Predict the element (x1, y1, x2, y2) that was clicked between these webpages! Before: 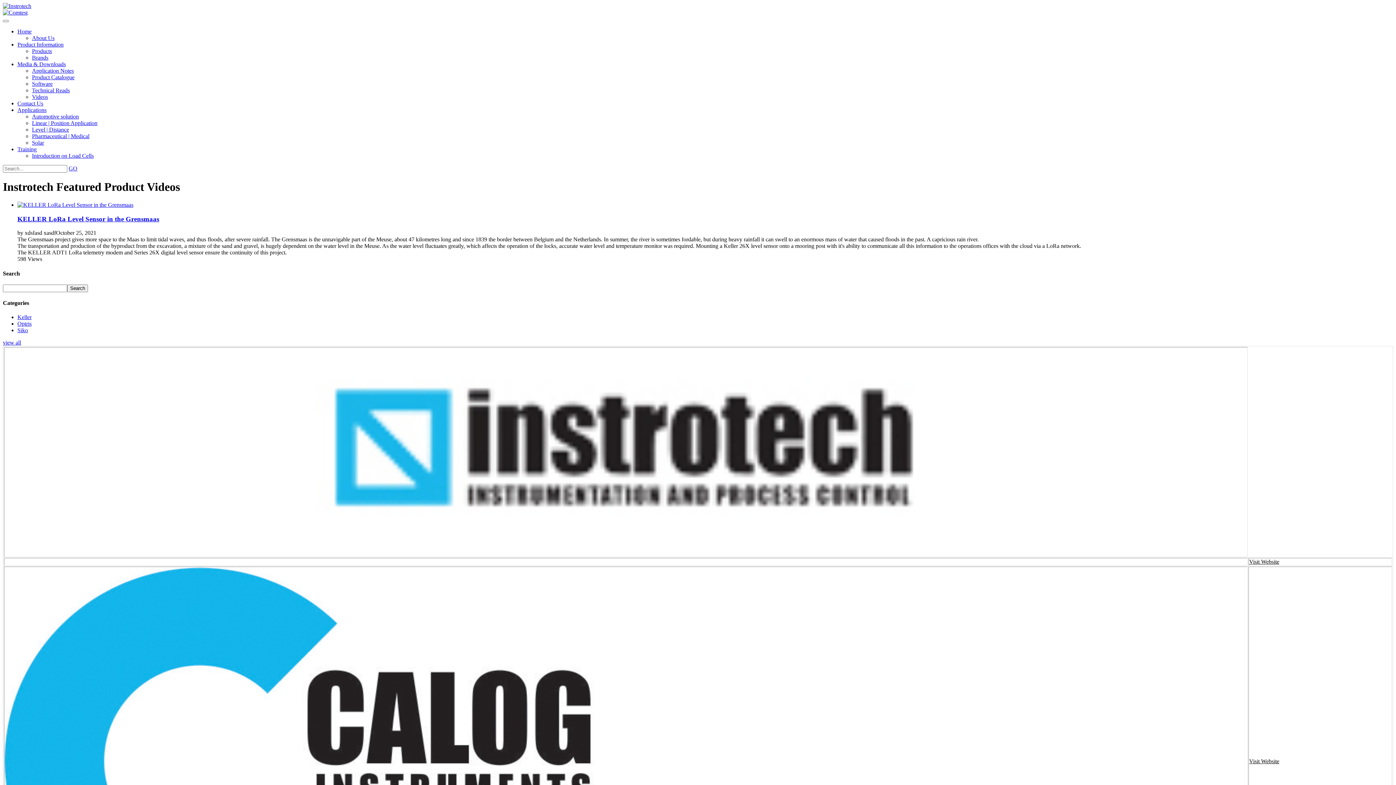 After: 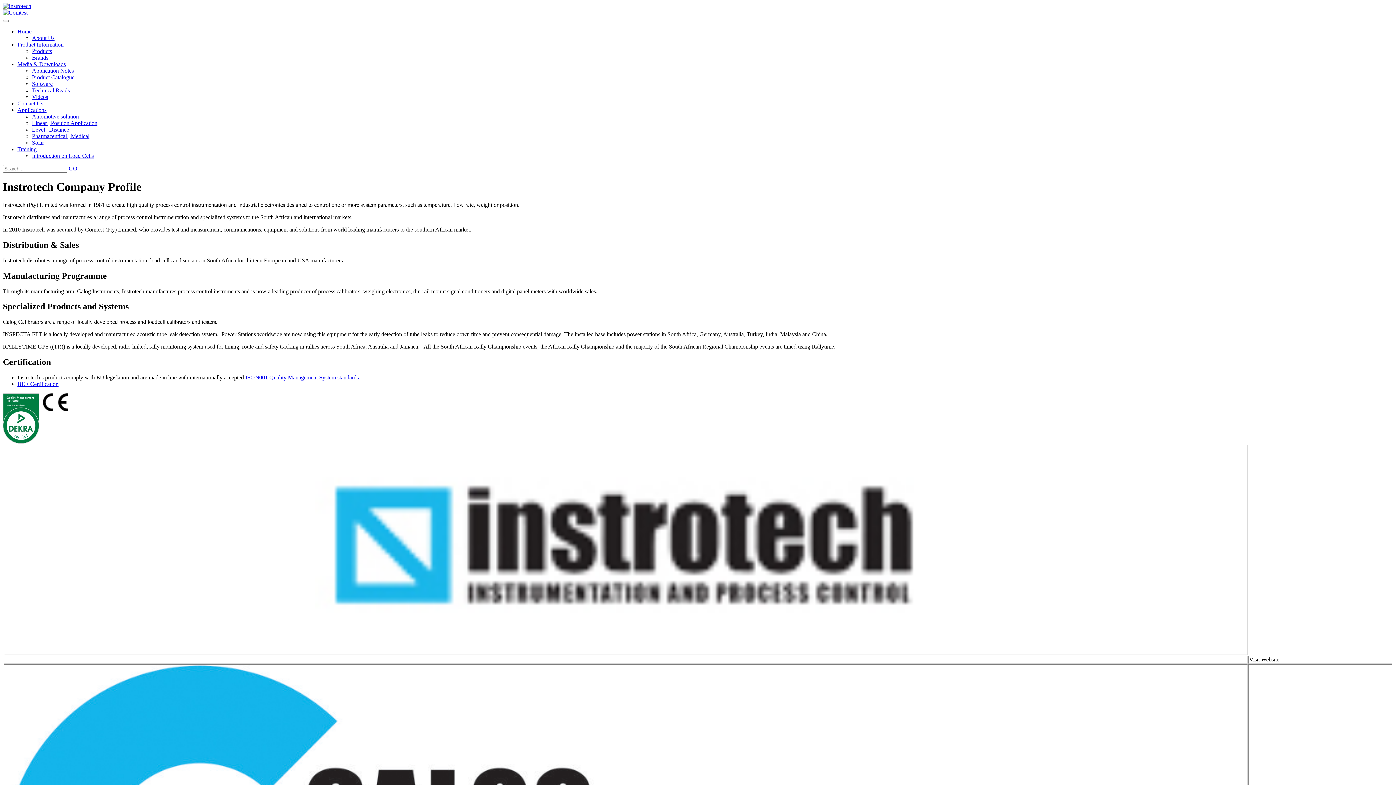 Action: bbox: (32, 34, 54, 41) label: About Us